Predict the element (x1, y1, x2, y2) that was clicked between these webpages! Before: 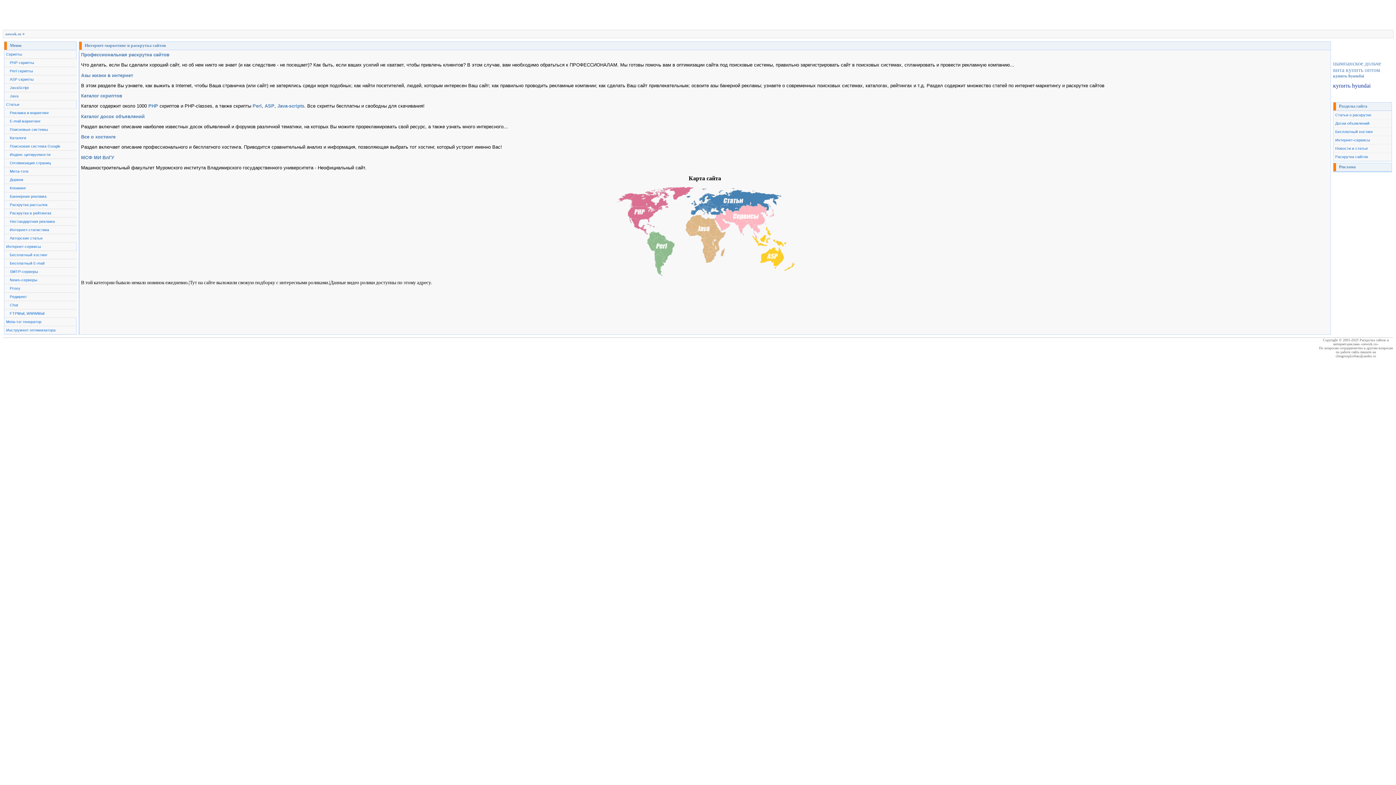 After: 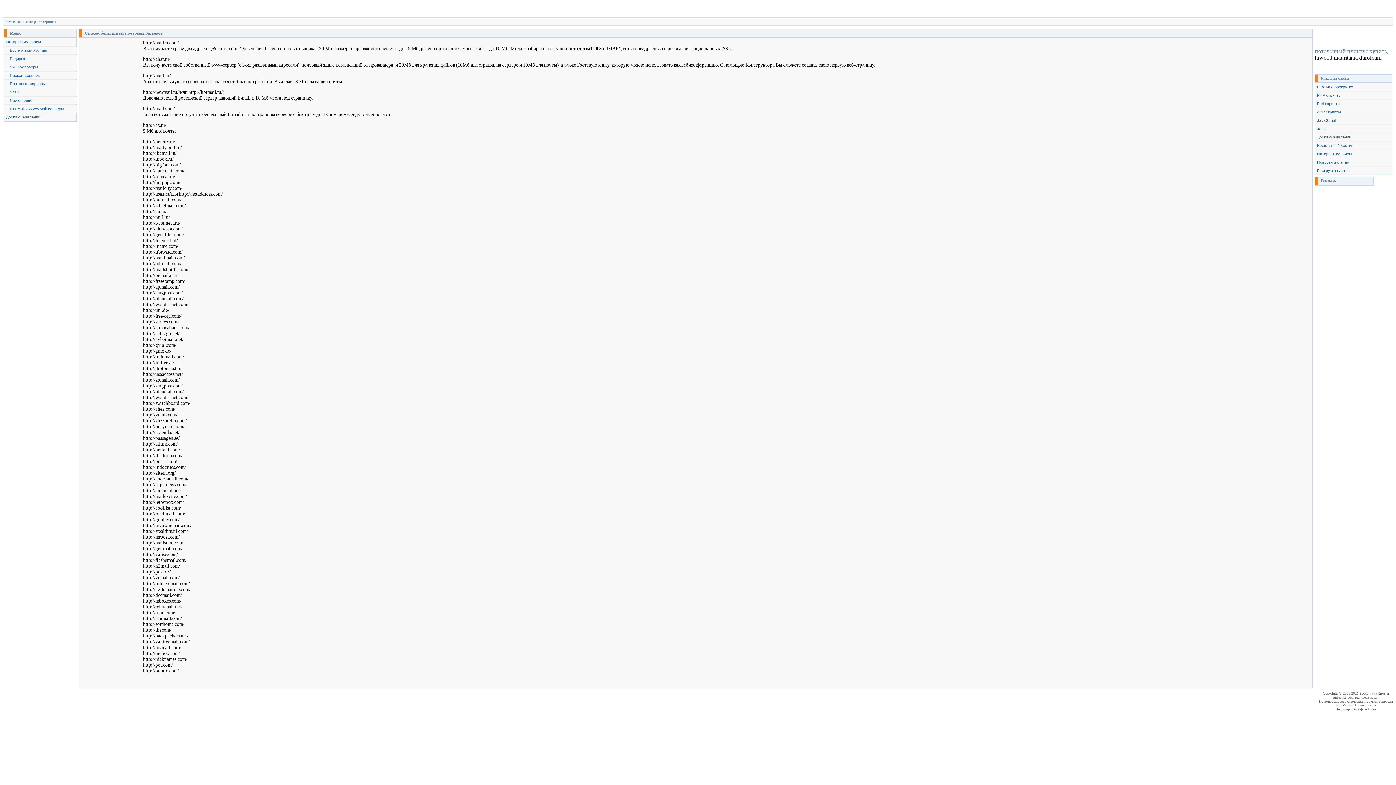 Action: label: Бесплатный E-mail bbox: (4, 259, 77, 267)